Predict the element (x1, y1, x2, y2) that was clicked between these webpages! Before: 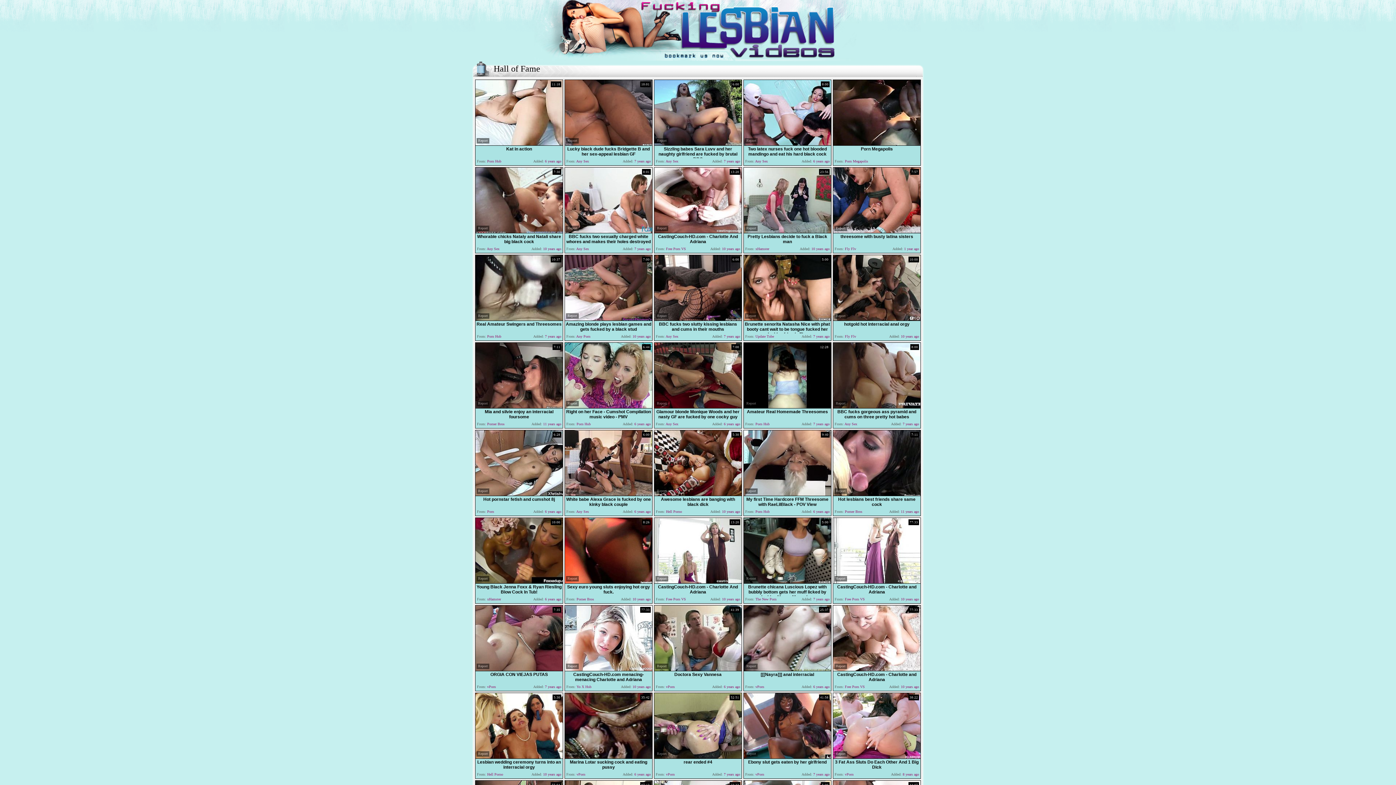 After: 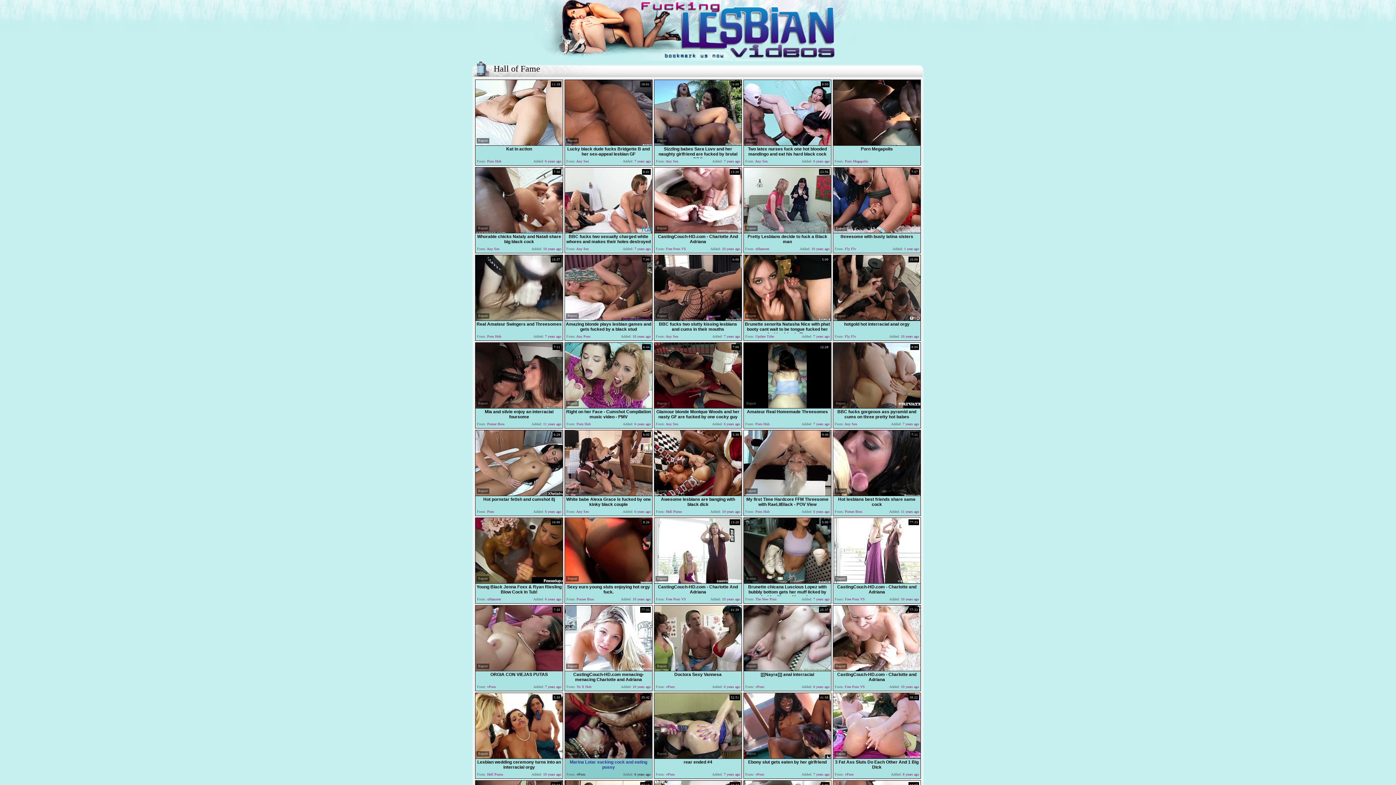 Action: bbox: (565, 754, 652, 760)